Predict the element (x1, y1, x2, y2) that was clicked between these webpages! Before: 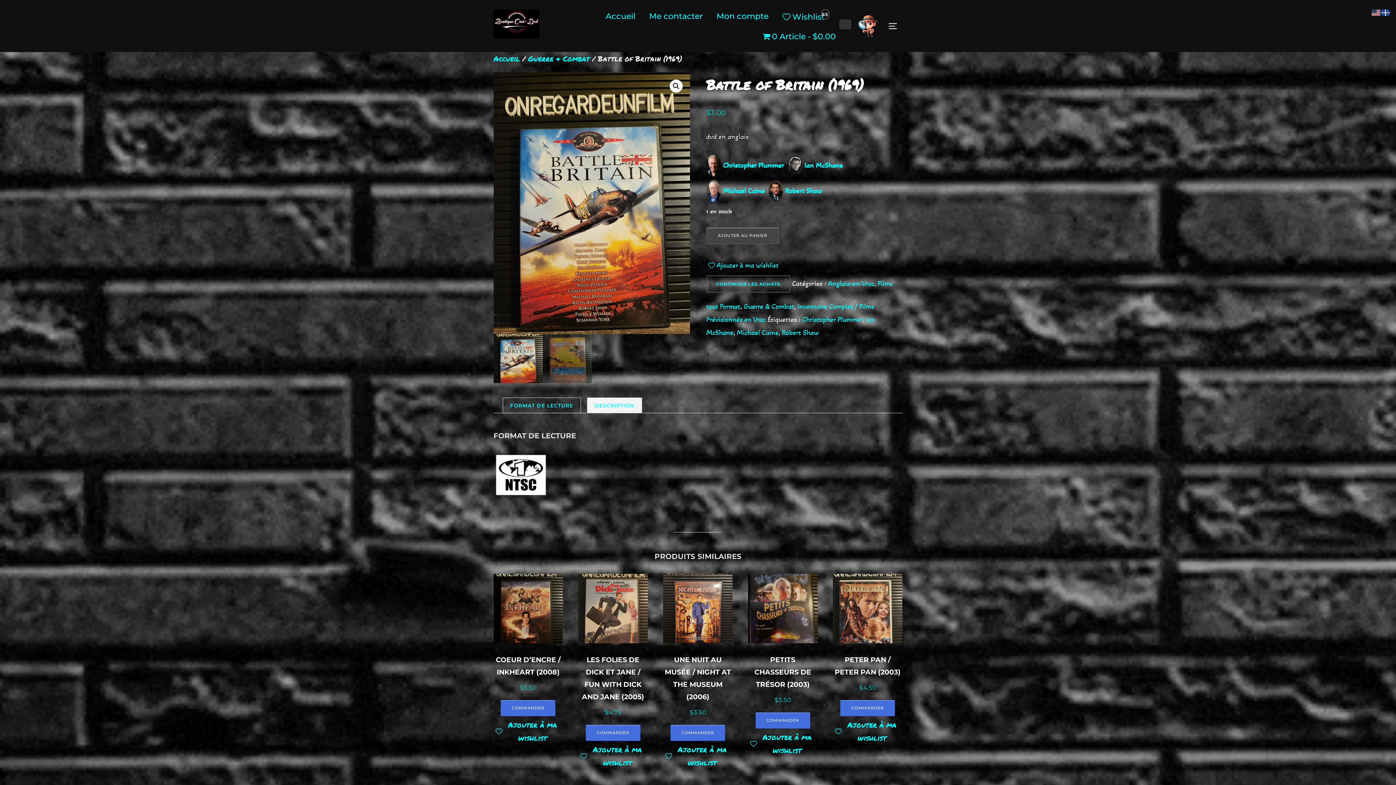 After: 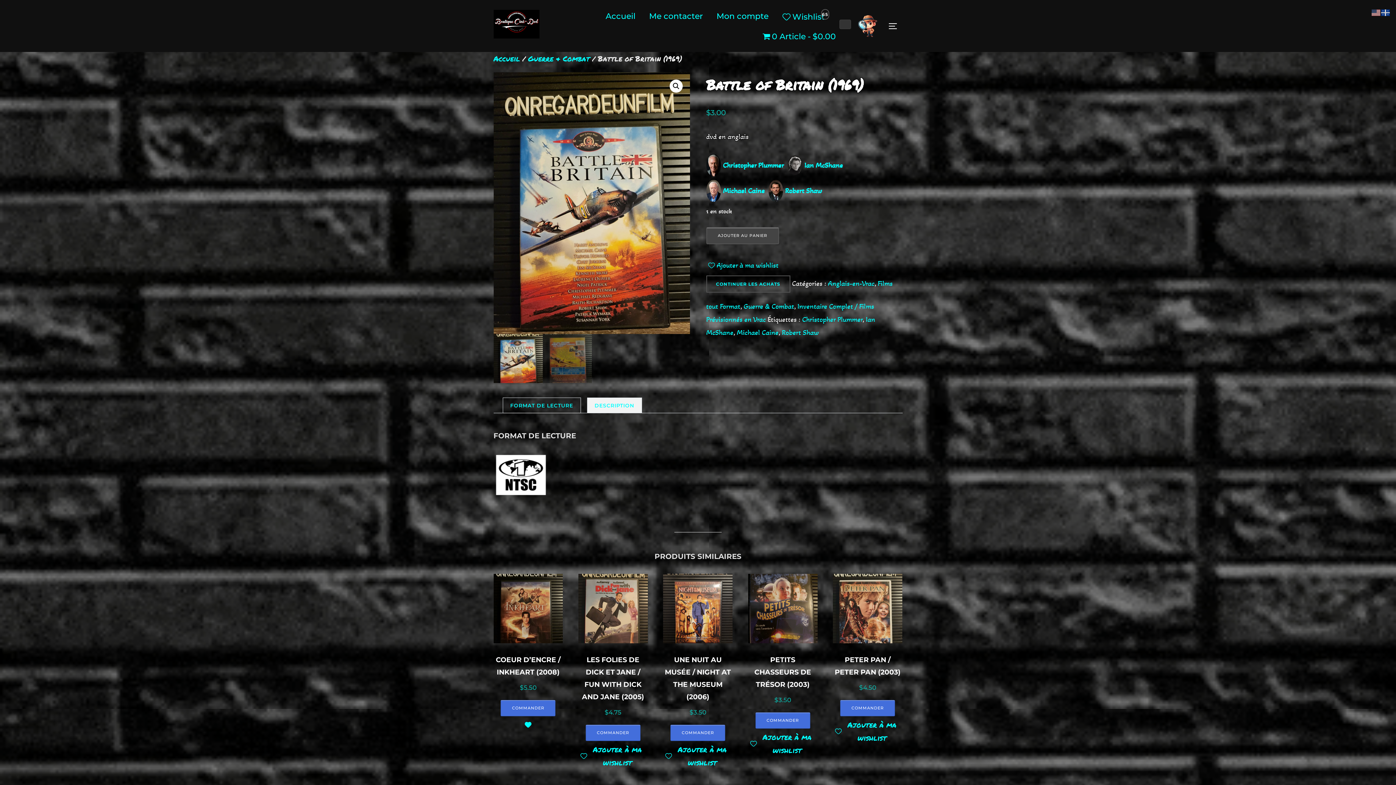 Action: label: Ajouter à ma wishlist bbox: (495, 718, 561, 744)